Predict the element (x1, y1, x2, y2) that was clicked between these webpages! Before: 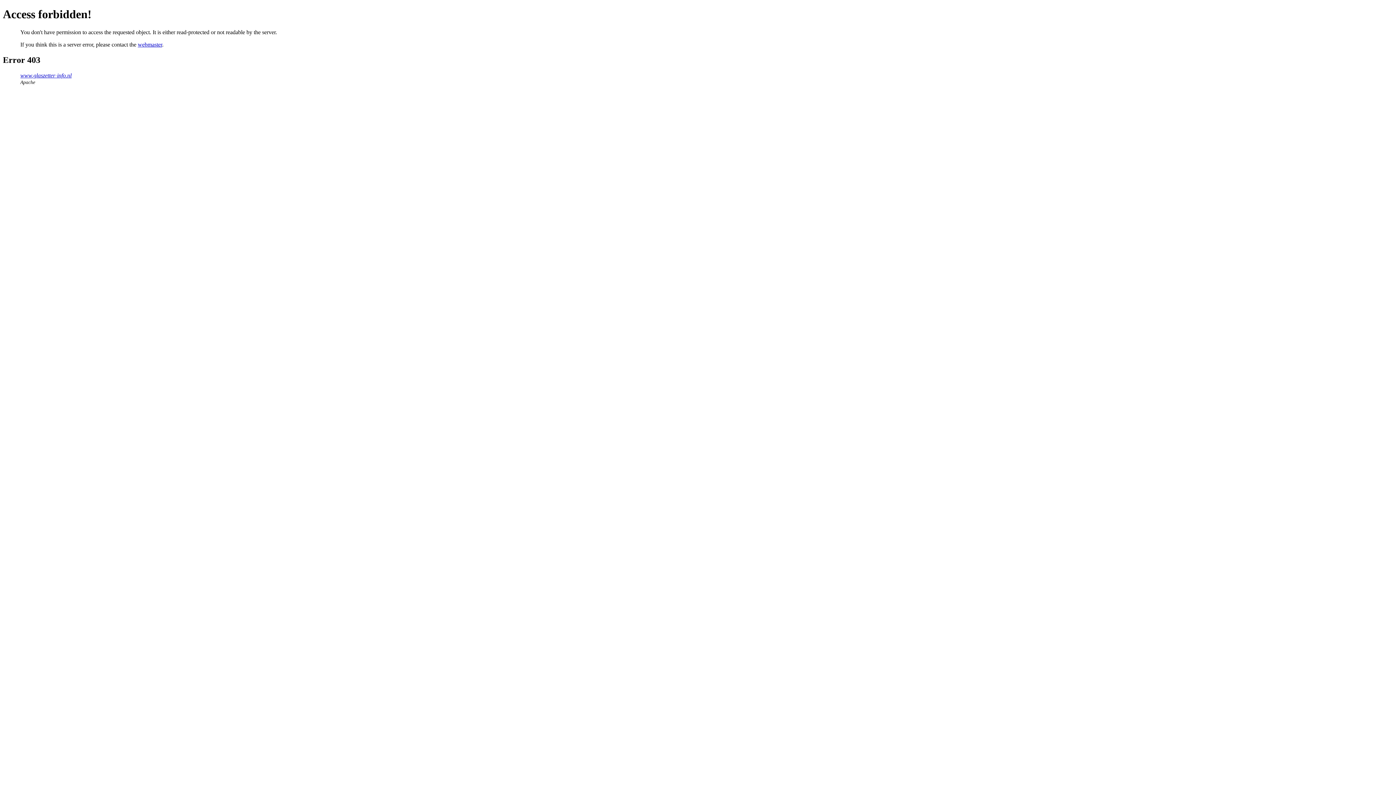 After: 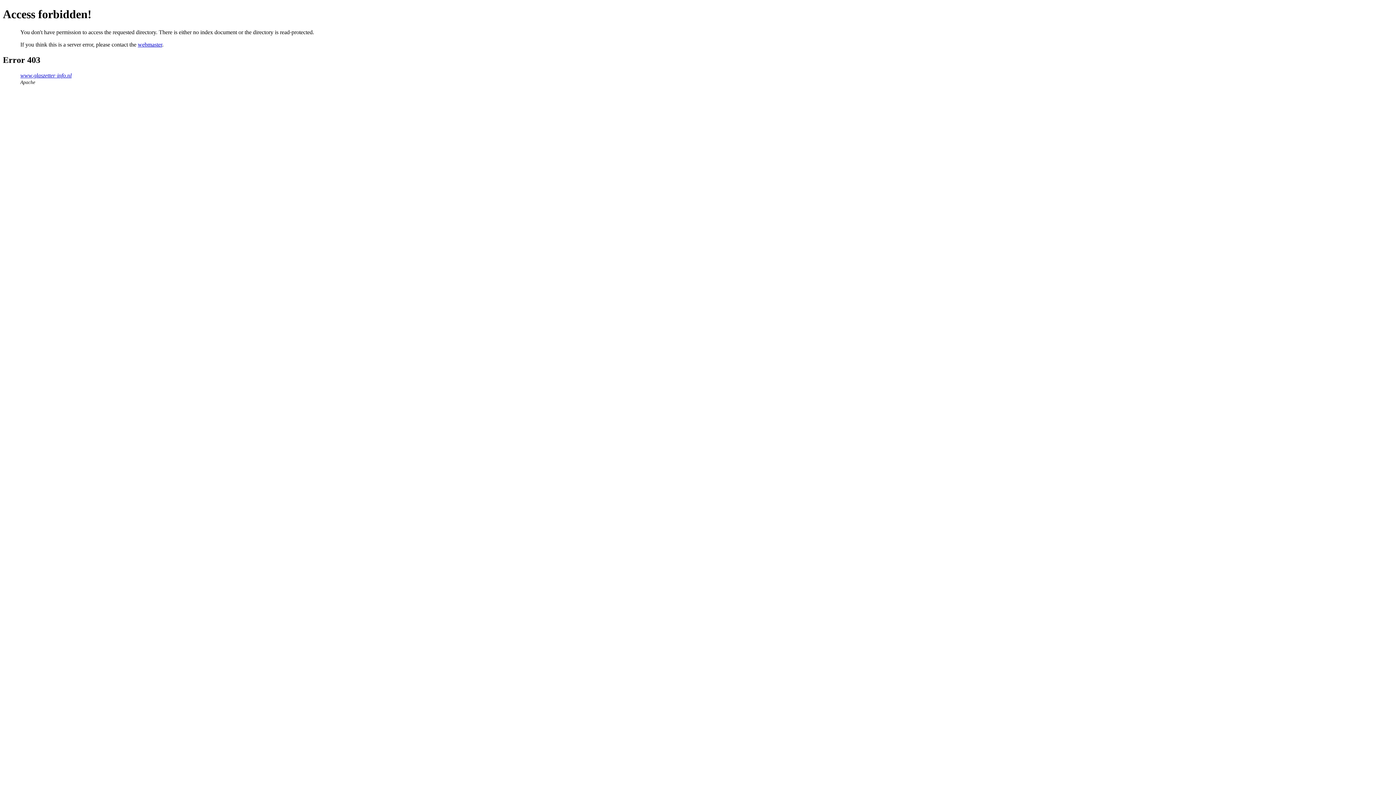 Action: bbox: (20, 72, 71, 78) label: www.glaszetter-info.nl